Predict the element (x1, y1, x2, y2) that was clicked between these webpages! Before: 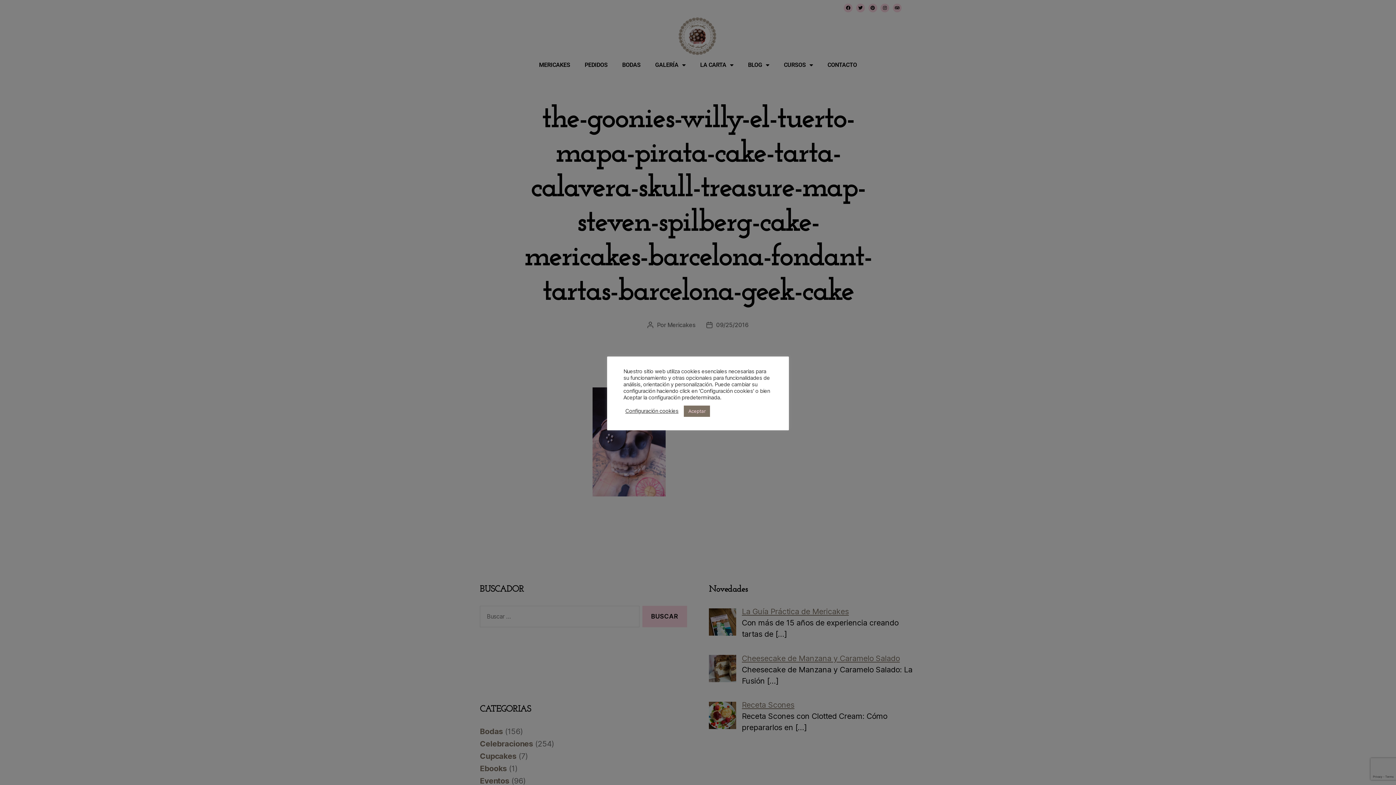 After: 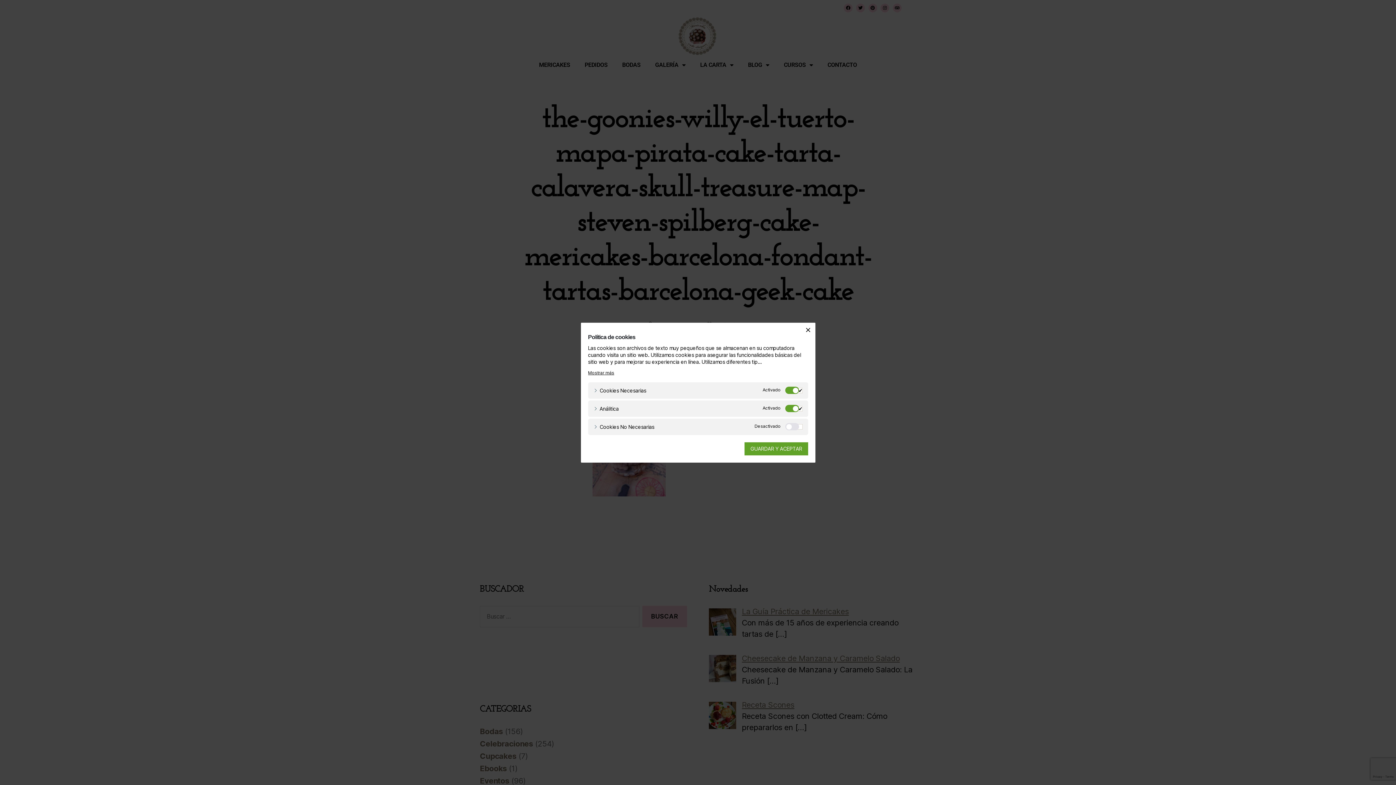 Action: bbox: (625, 408, 678, 414) label: Configuración cookies